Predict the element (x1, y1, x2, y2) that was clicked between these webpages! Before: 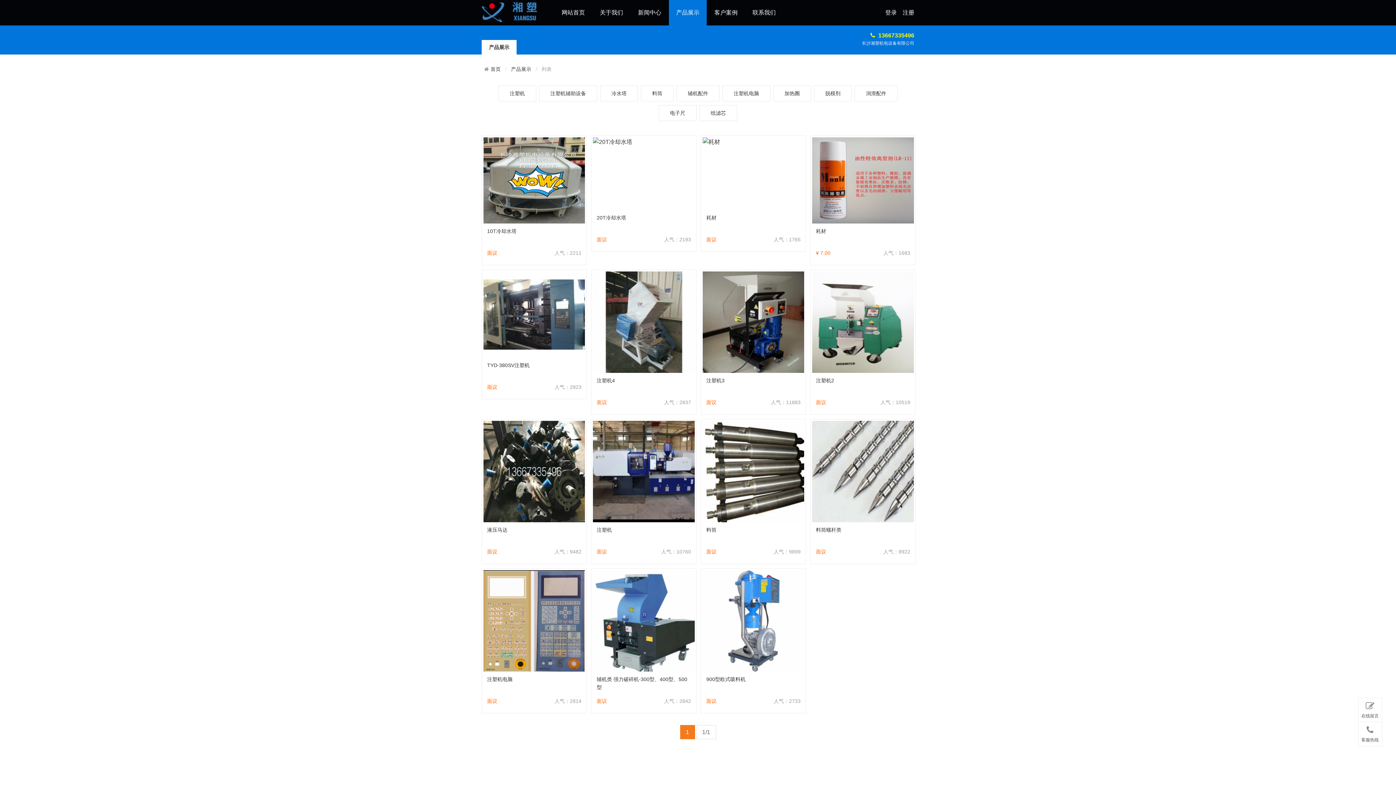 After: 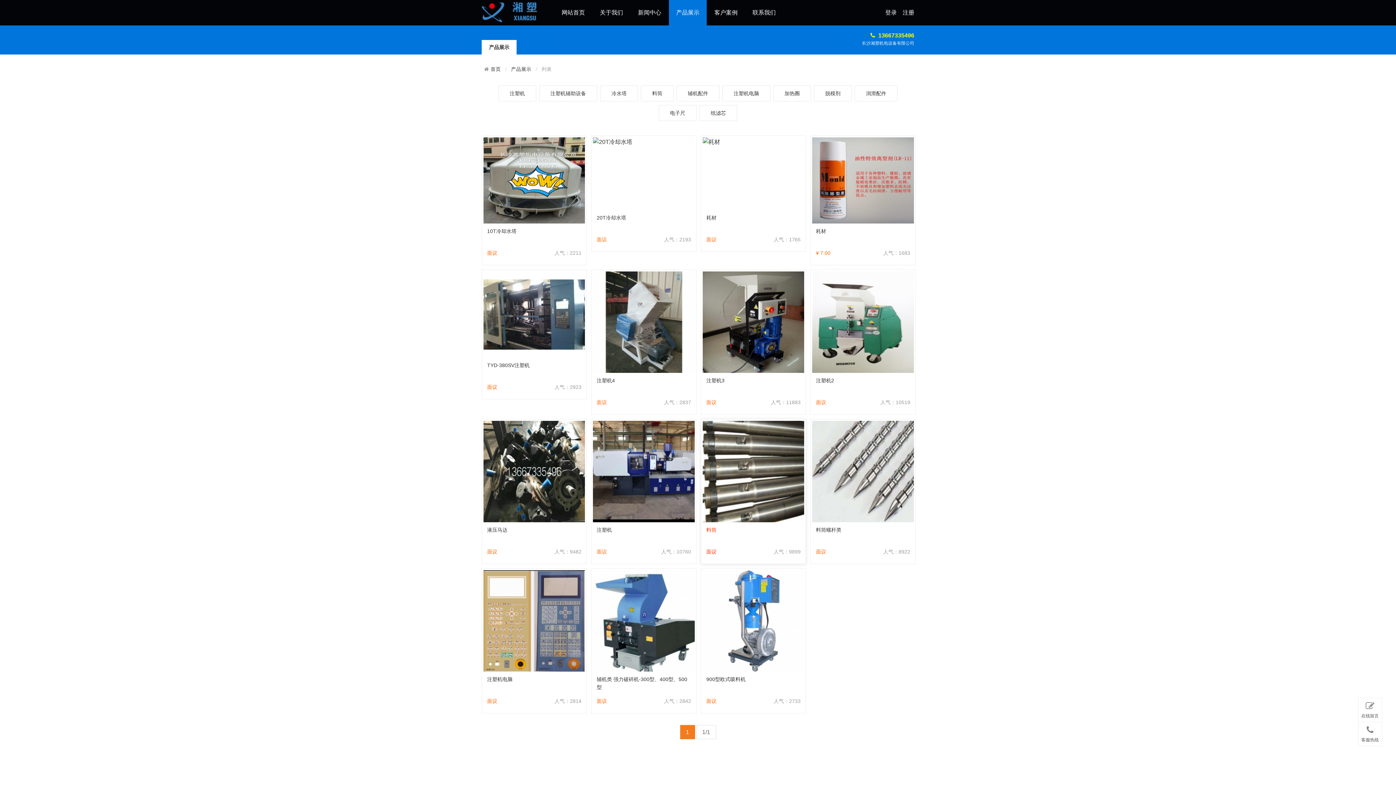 Action: bbox: (701, 419, 806, 564) label: 料筒

人气：9899
面议